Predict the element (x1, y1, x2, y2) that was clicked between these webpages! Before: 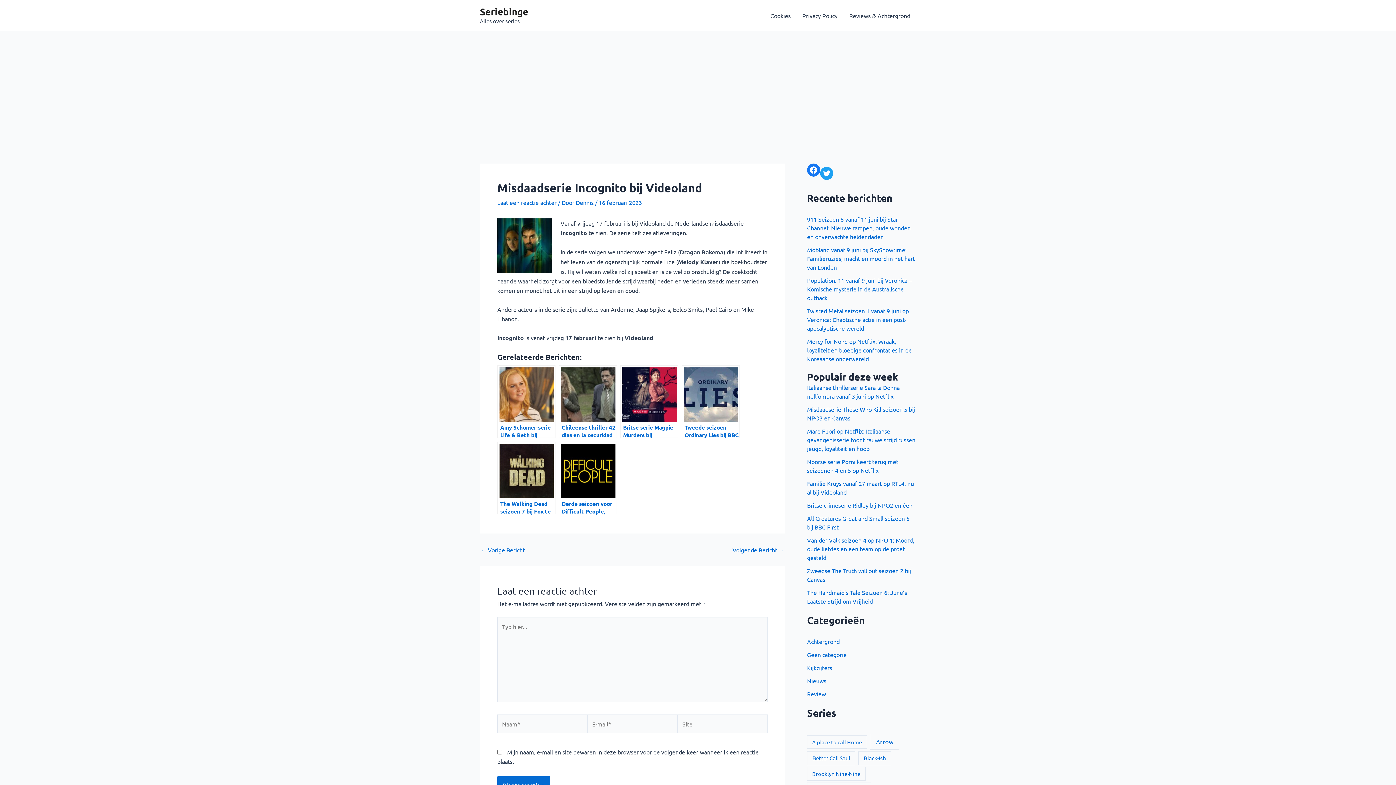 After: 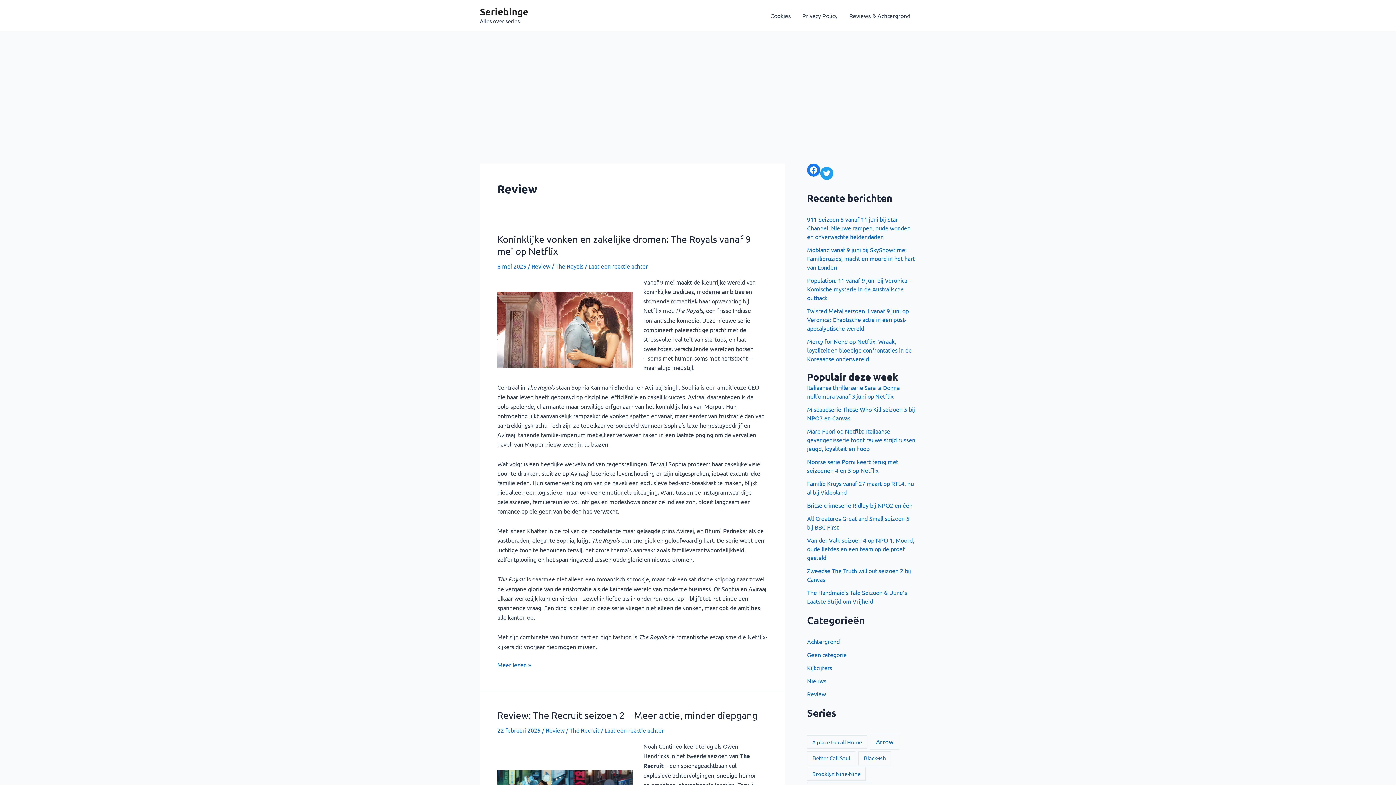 Action: bbox: (807, 581, 826, 588) label: Review